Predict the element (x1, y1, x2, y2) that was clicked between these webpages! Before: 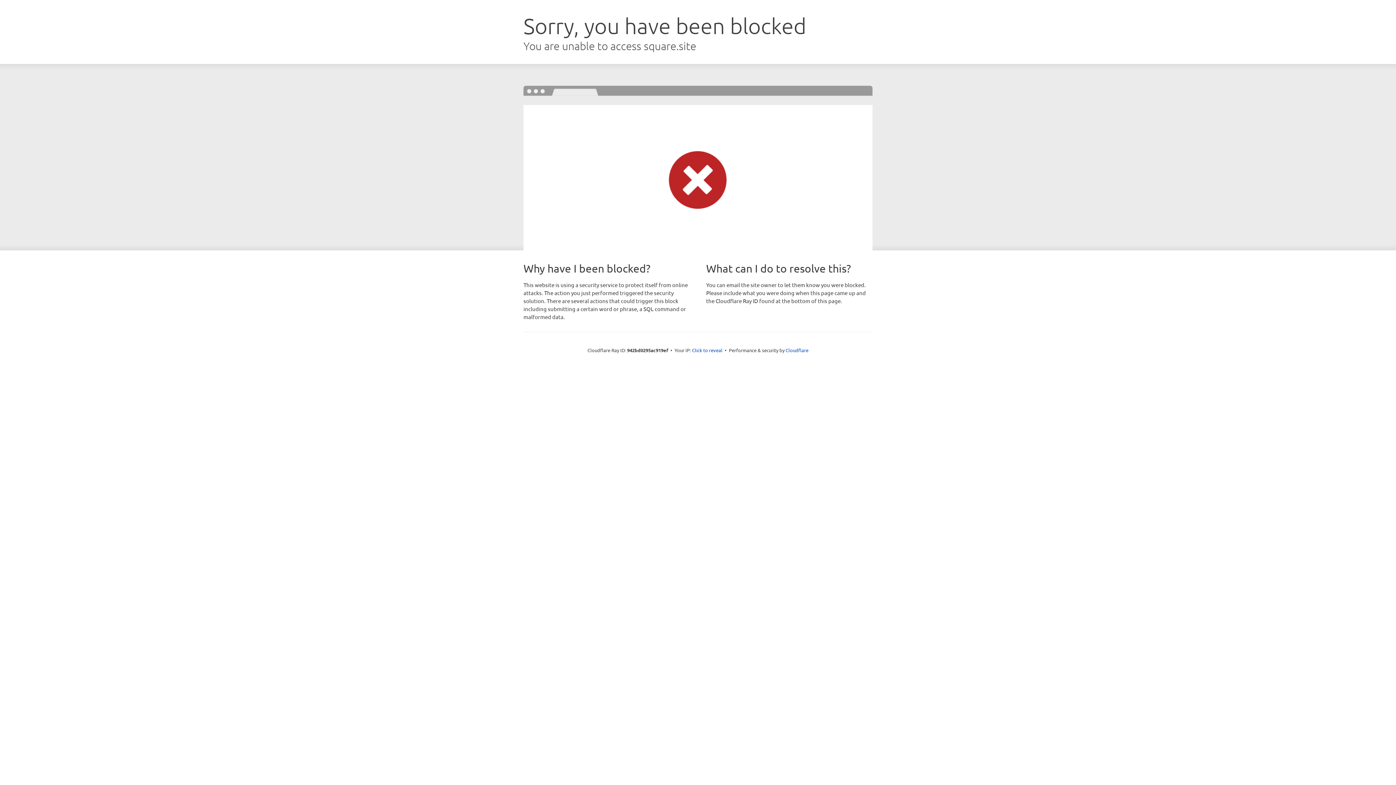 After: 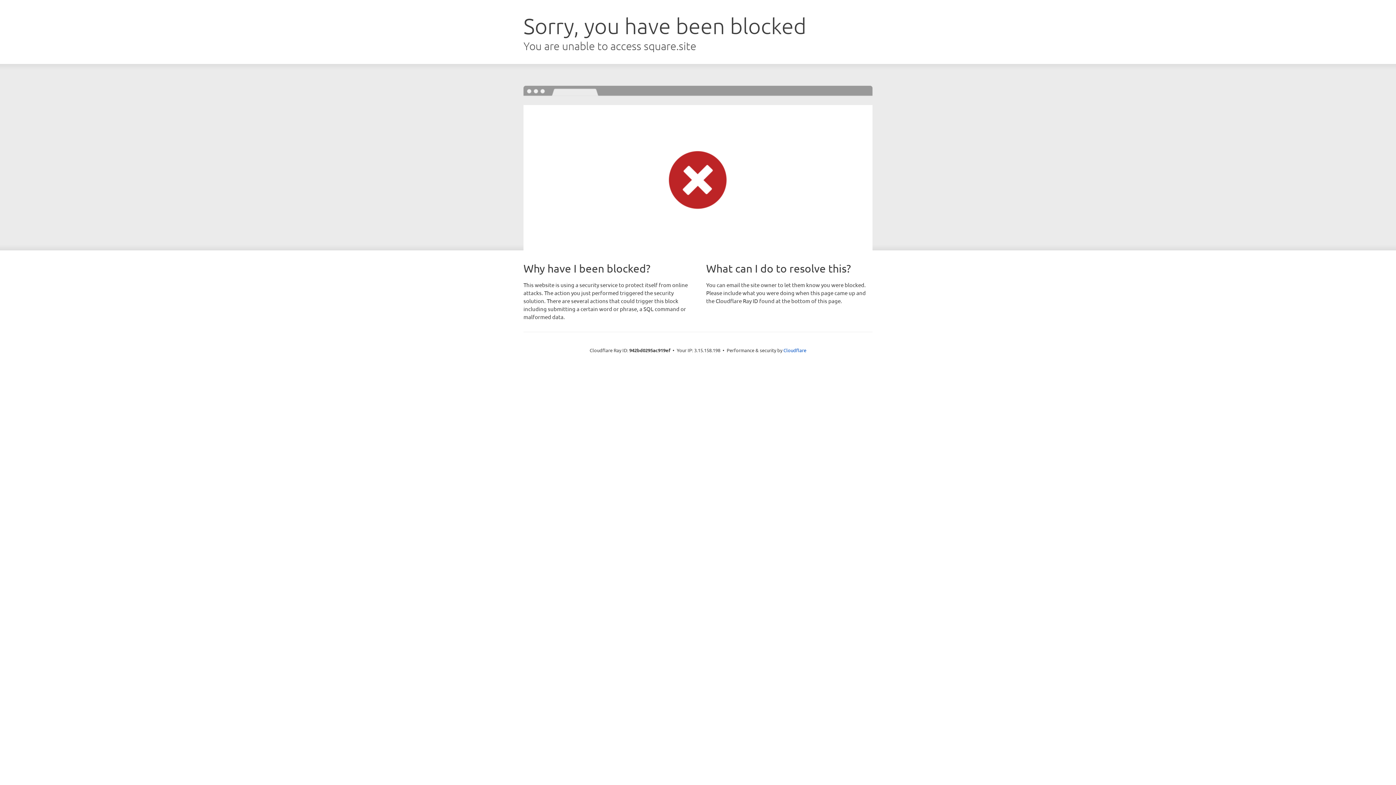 Action: bbox: (692, 346, 722, 353) label: Click to reveal